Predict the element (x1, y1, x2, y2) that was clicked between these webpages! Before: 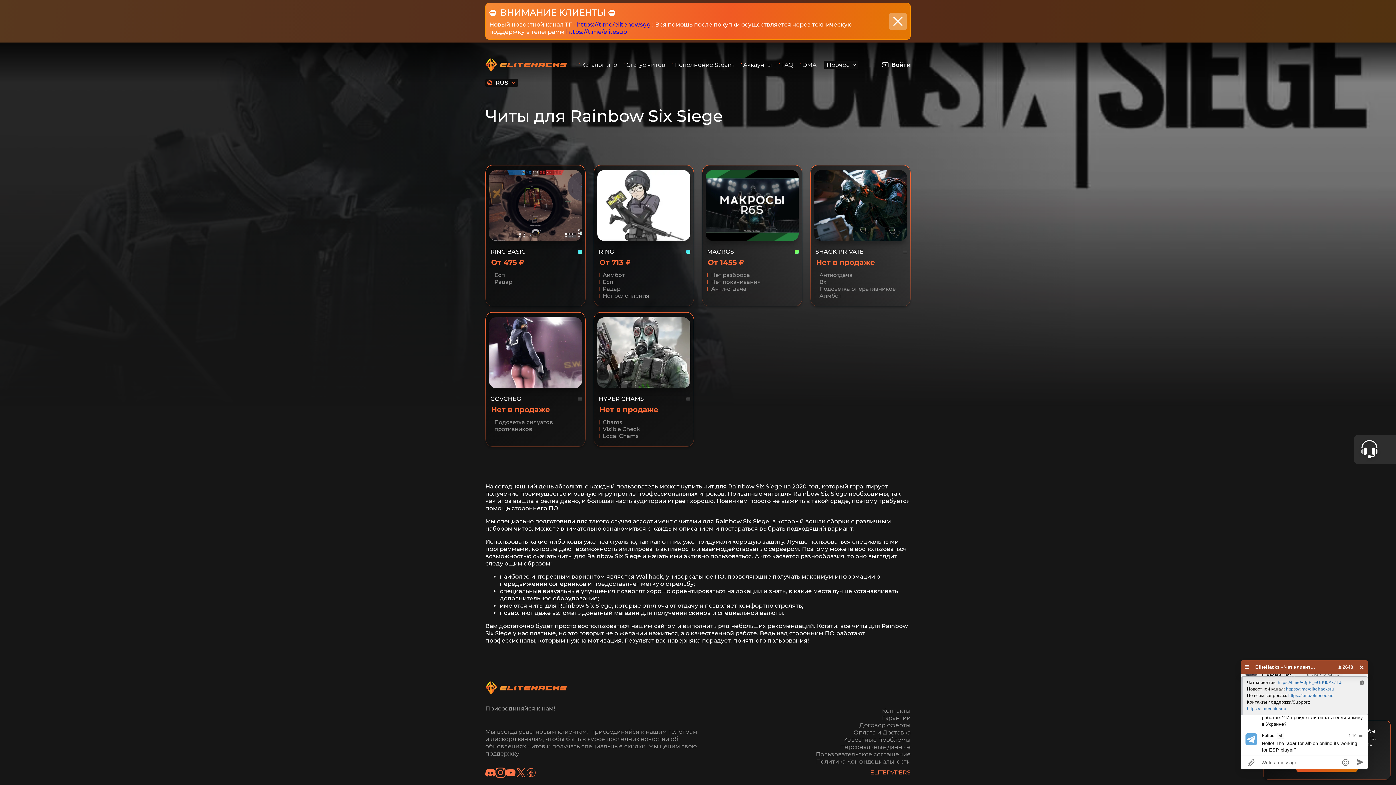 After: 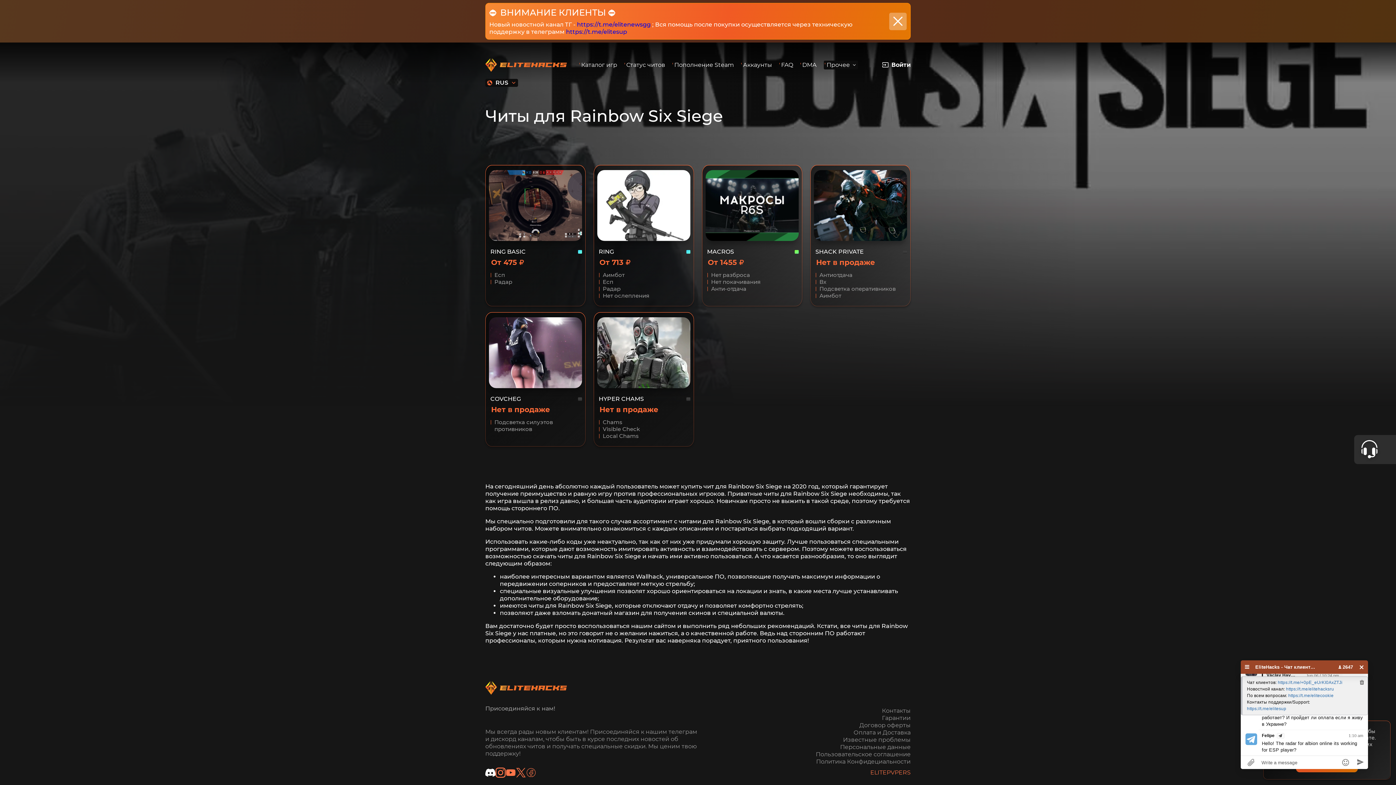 Action: bbox: (485, 768, 495, 780)